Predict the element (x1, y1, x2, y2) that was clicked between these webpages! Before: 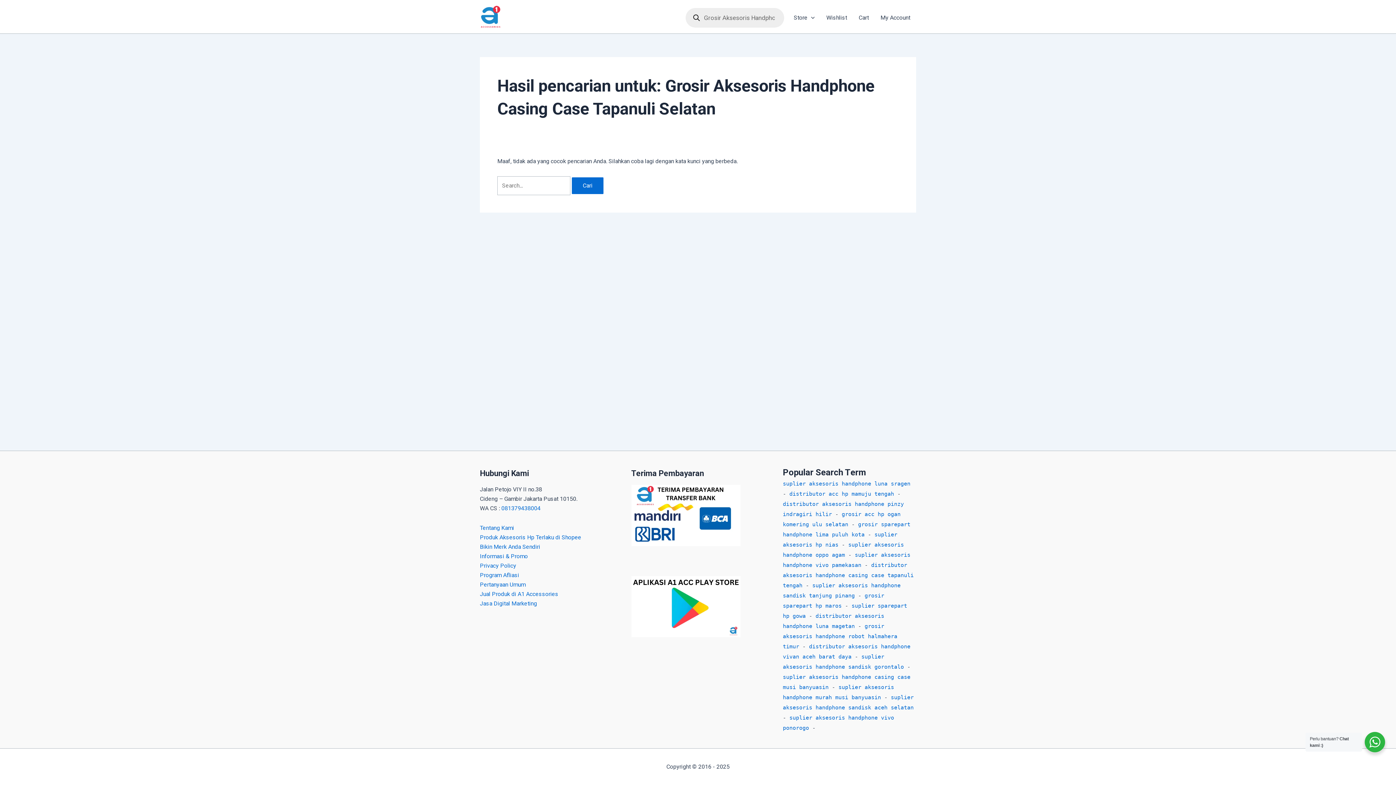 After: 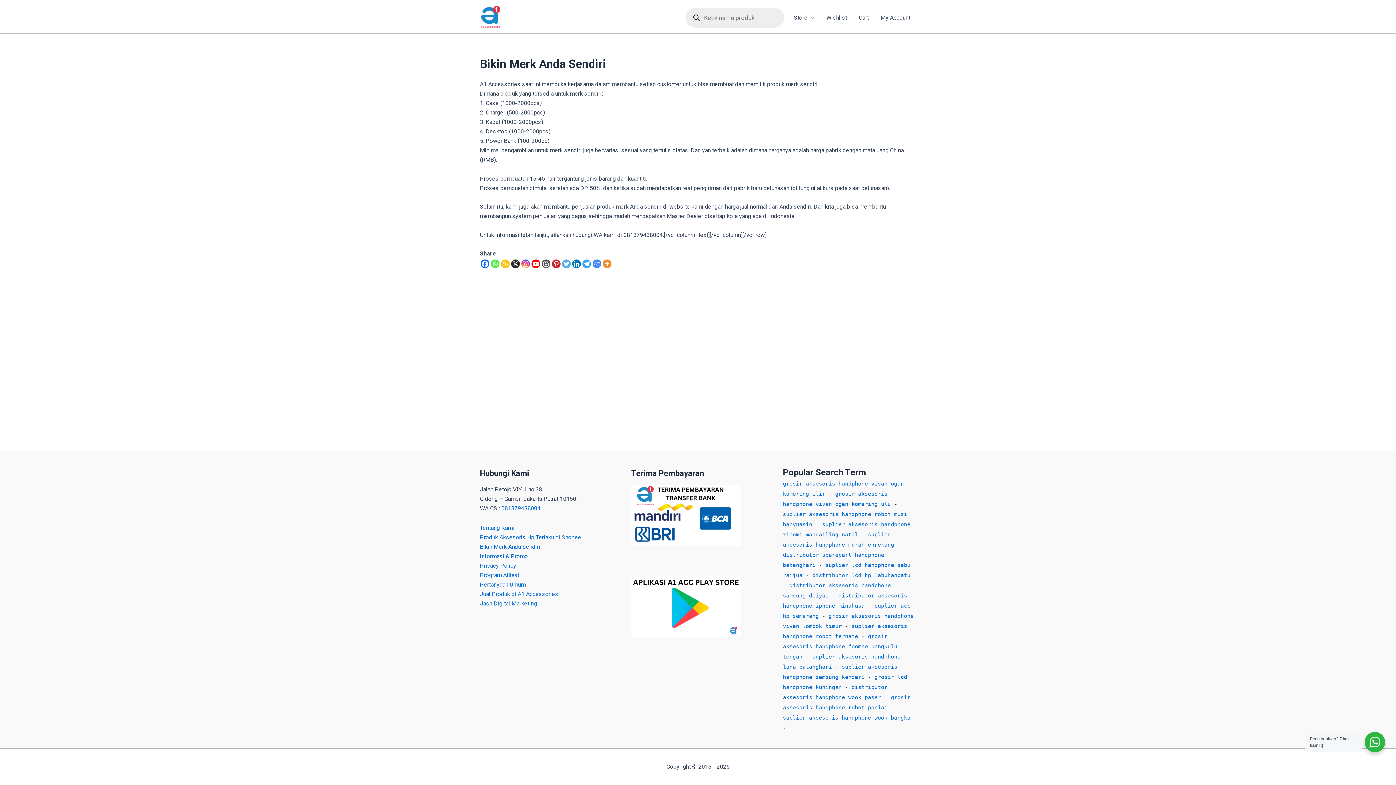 Action: bbox: (480, 542, 540, 552) label: Bikin Merk Anda Sendiri